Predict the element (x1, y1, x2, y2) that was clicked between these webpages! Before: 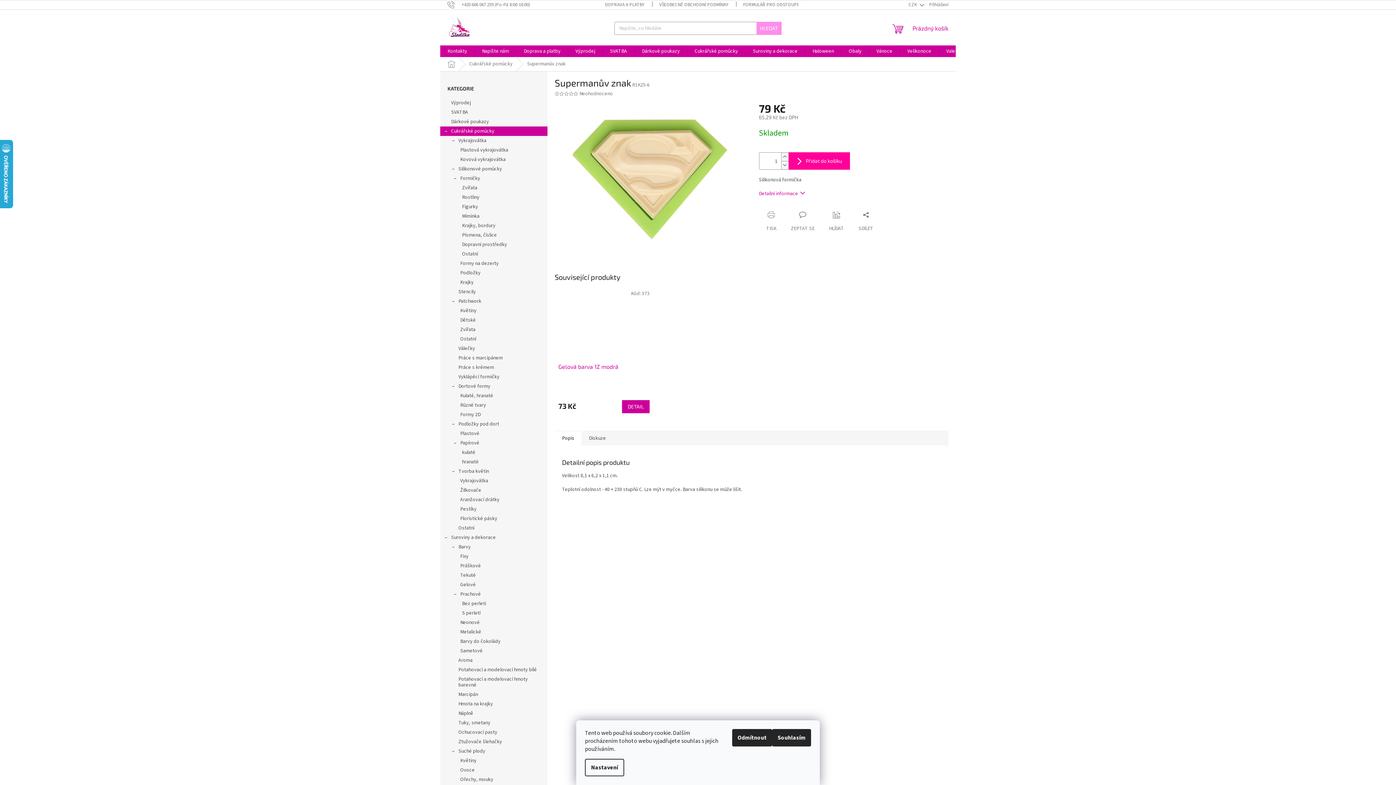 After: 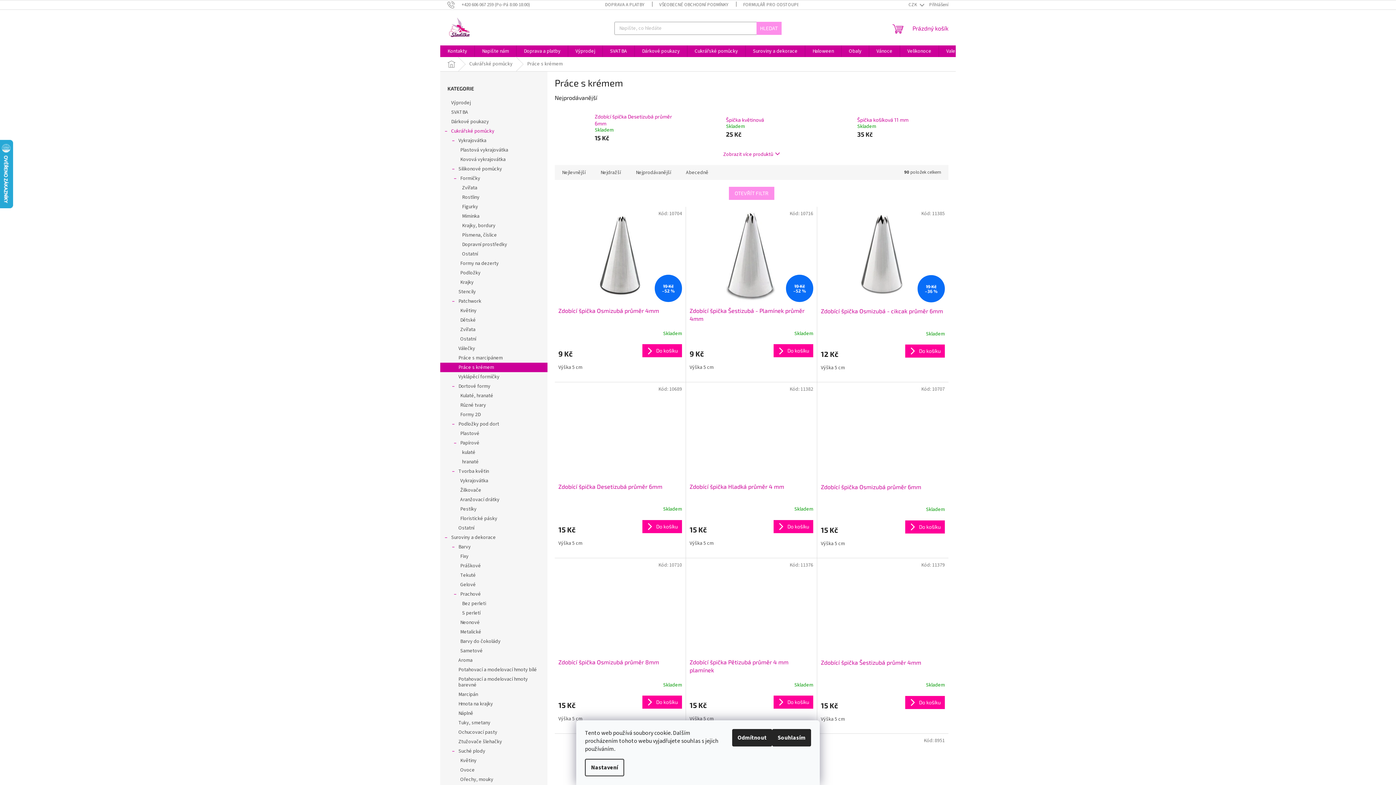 Action: label: Práce s krémem bbox: (440, 362, 547, 372)